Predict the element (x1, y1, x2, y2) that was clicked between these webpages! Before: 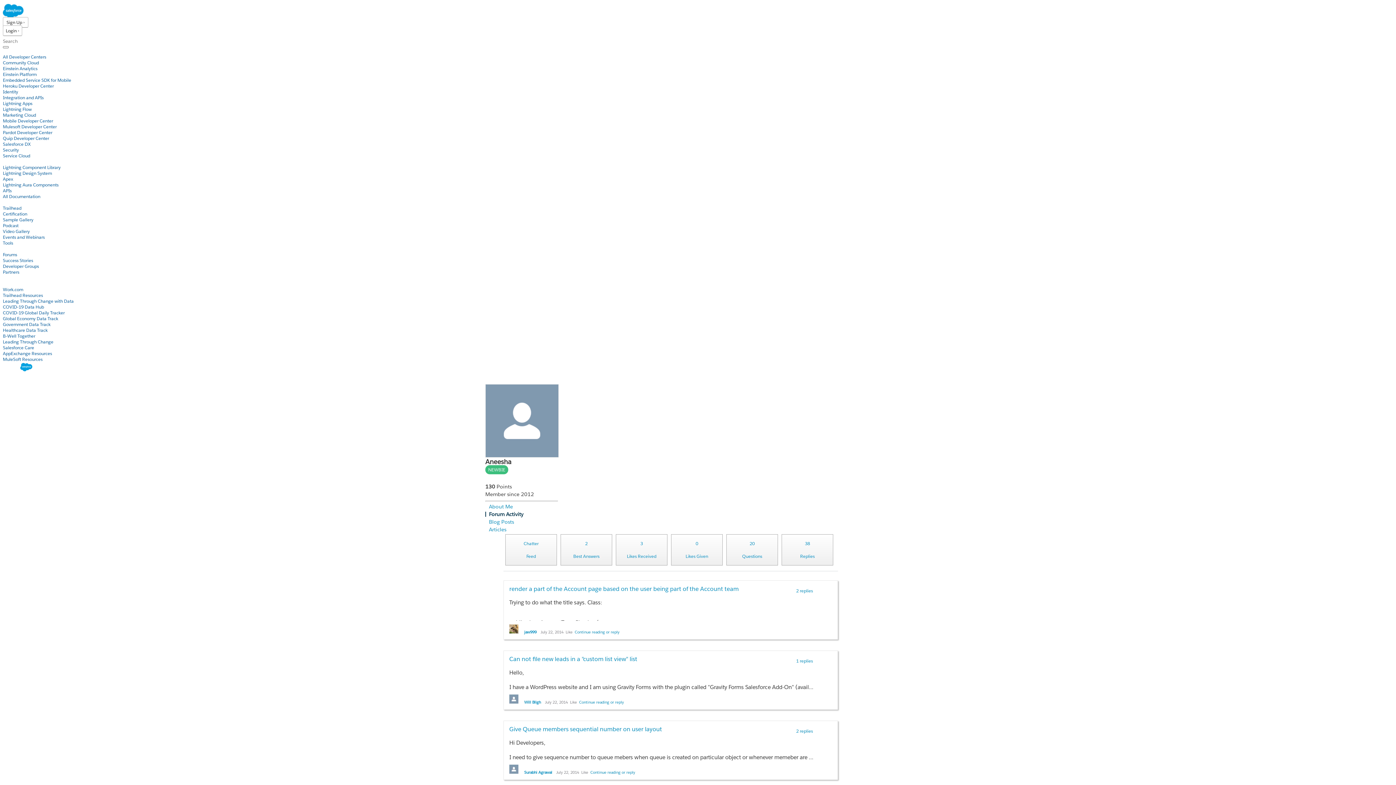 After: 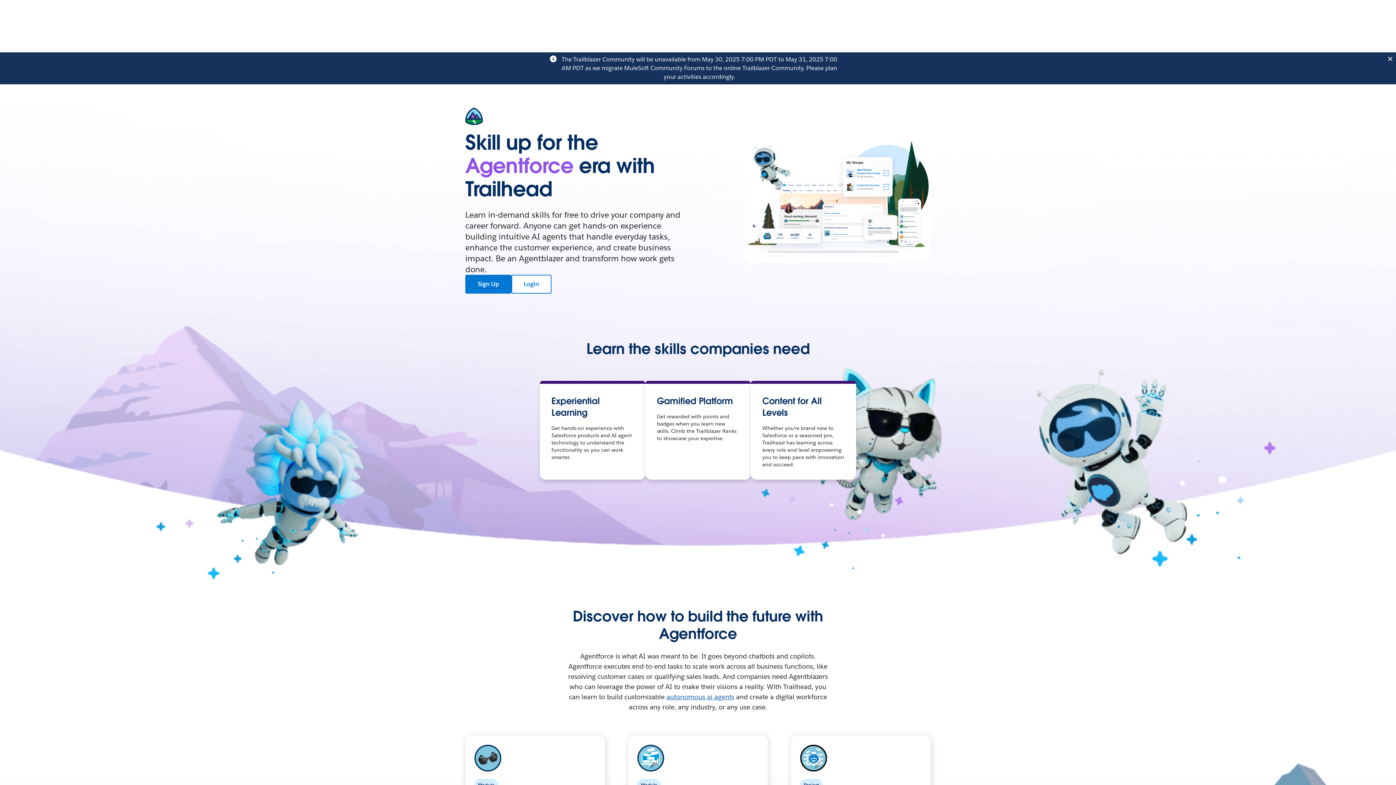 Action: label: Trailhead bbox: (2, 205, 21, 211)